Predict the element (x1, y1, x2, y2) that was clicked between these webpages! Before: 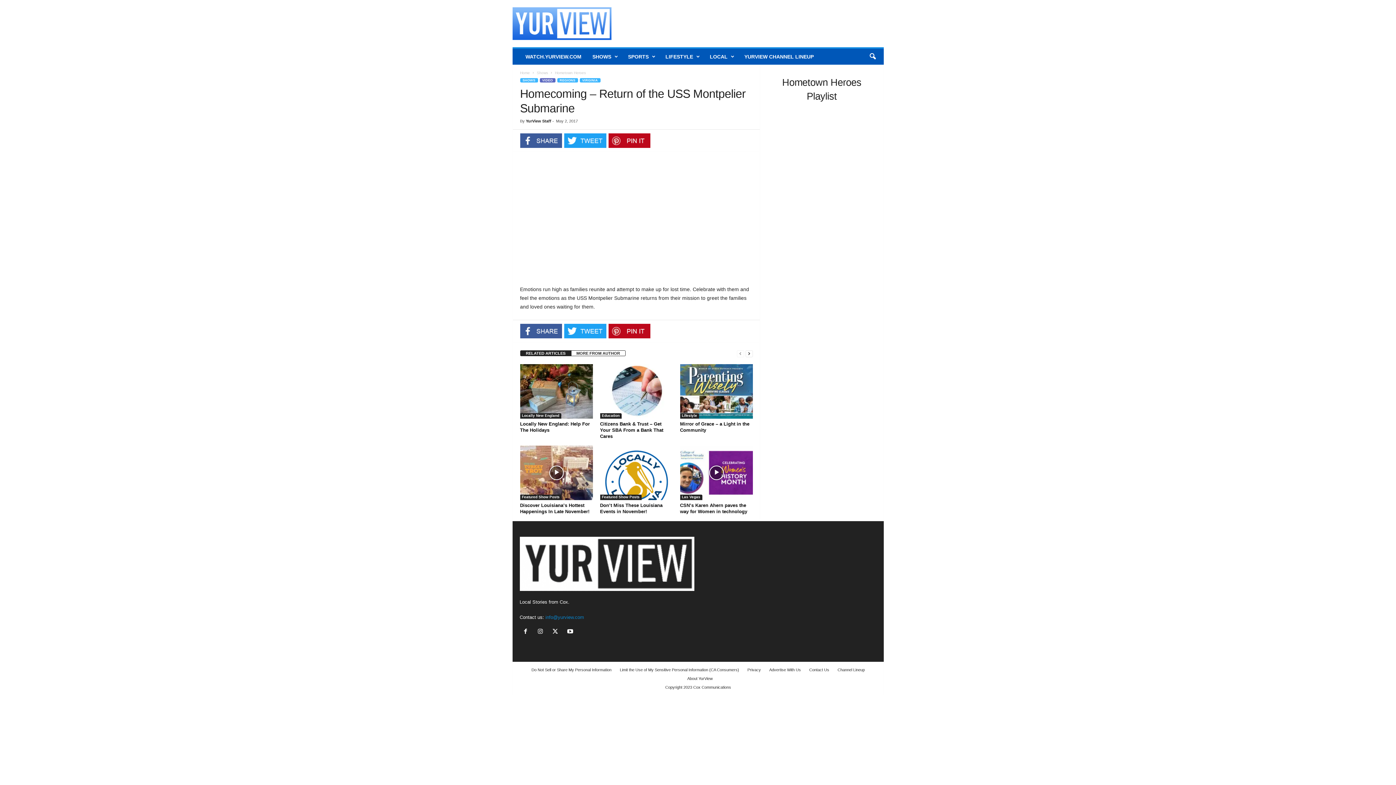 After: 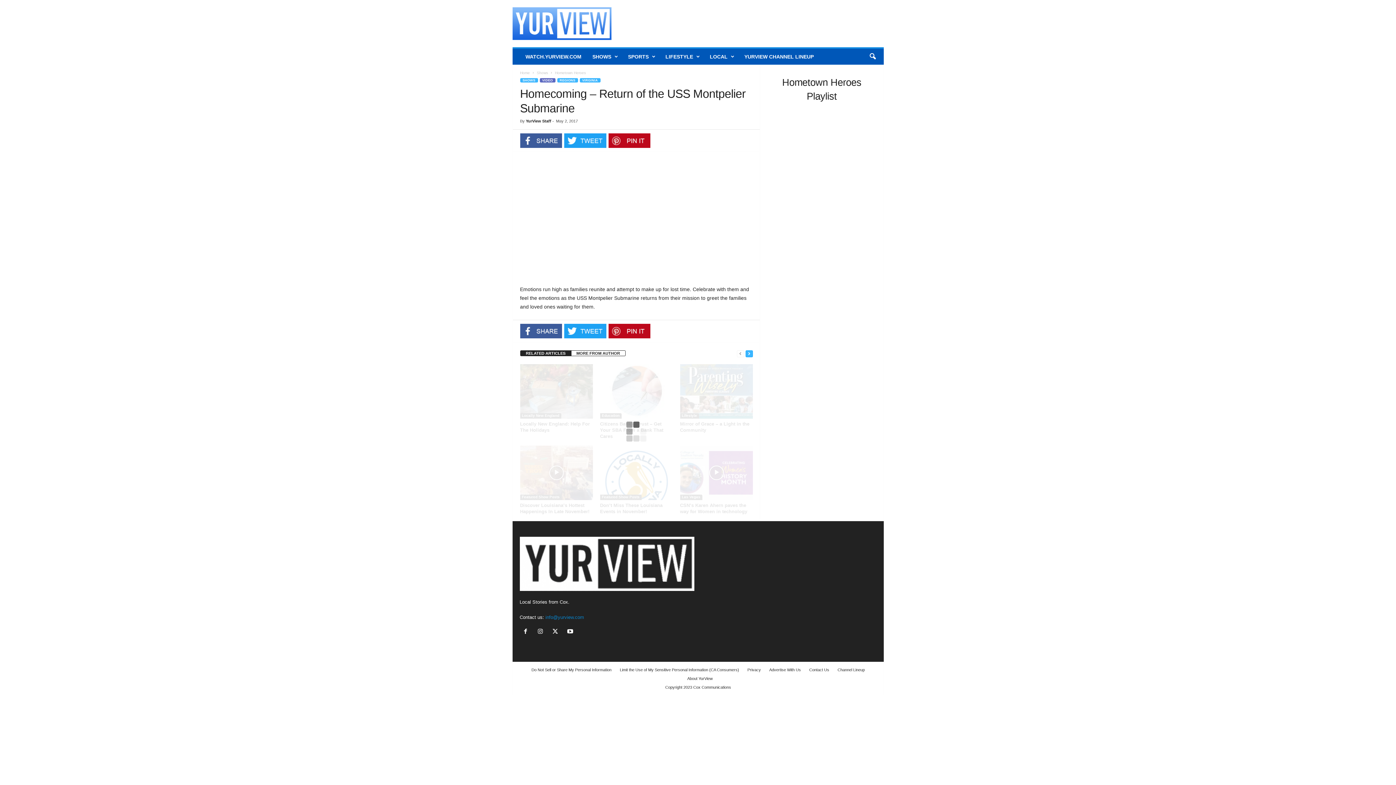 Action: bbox: (745, 349, 752, 357) label: next-page